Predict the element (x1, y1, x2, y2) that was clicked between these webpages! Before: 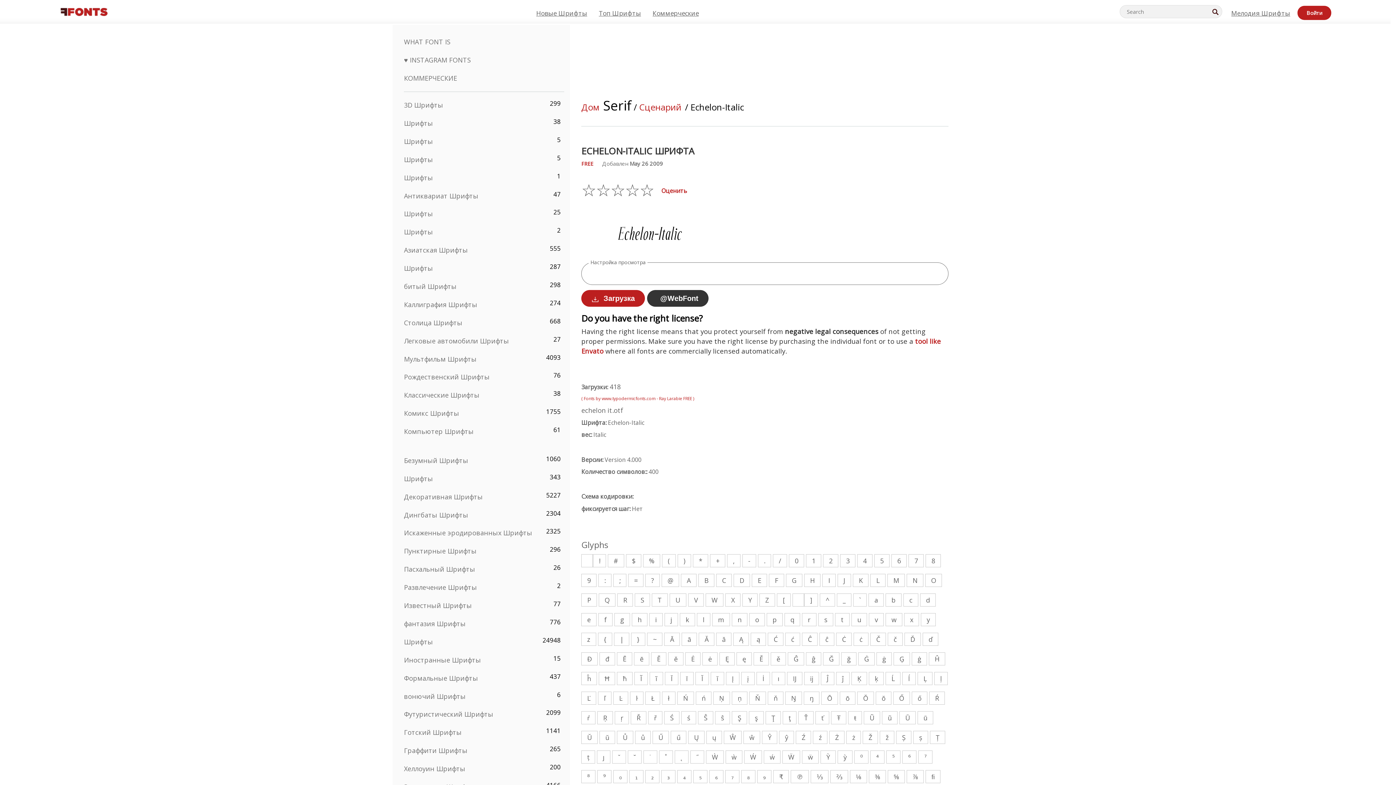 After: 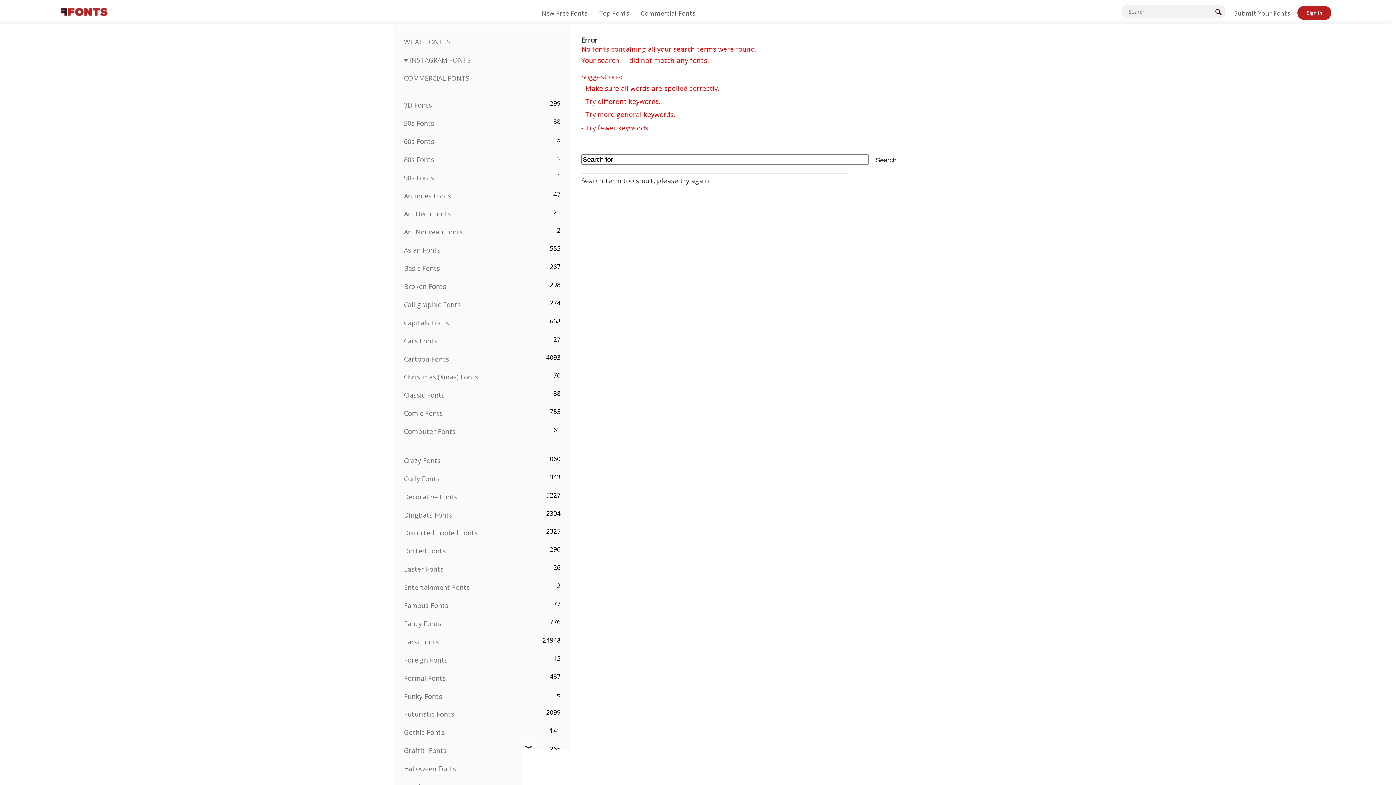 Action: bbox: (1210, 4, 1222, 16) label: Search